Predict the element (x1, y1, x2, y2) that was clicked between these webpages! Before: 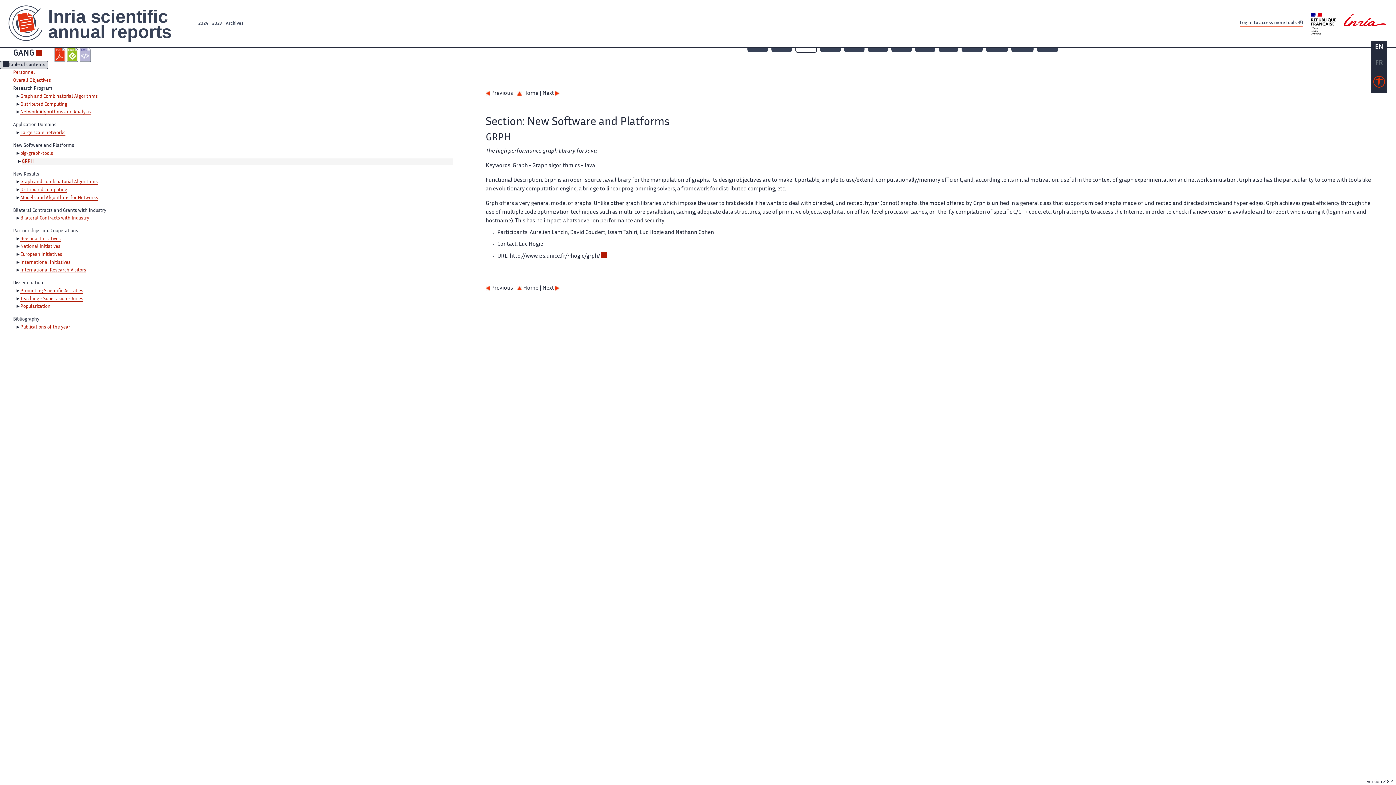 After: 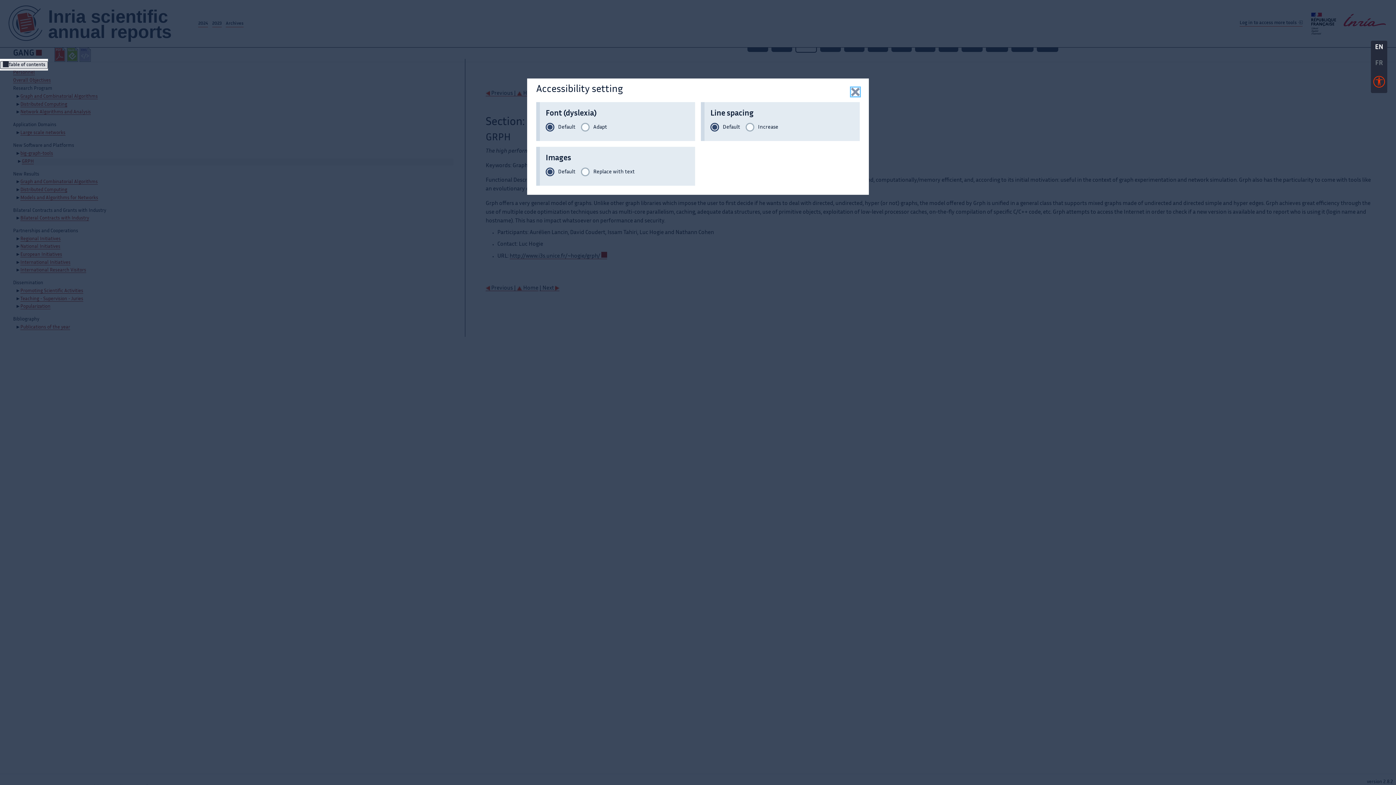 Action: bbox: (1371, 74, 1387, 92)